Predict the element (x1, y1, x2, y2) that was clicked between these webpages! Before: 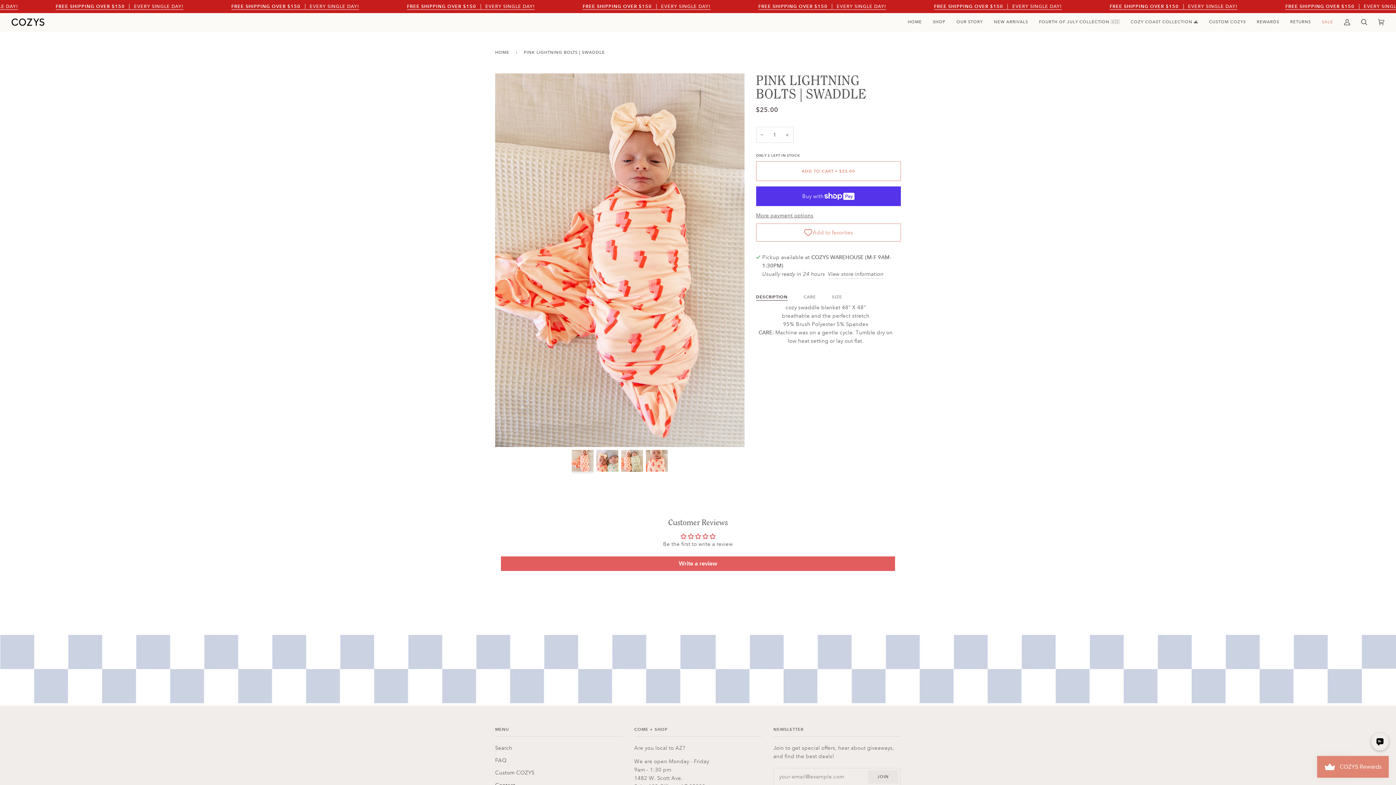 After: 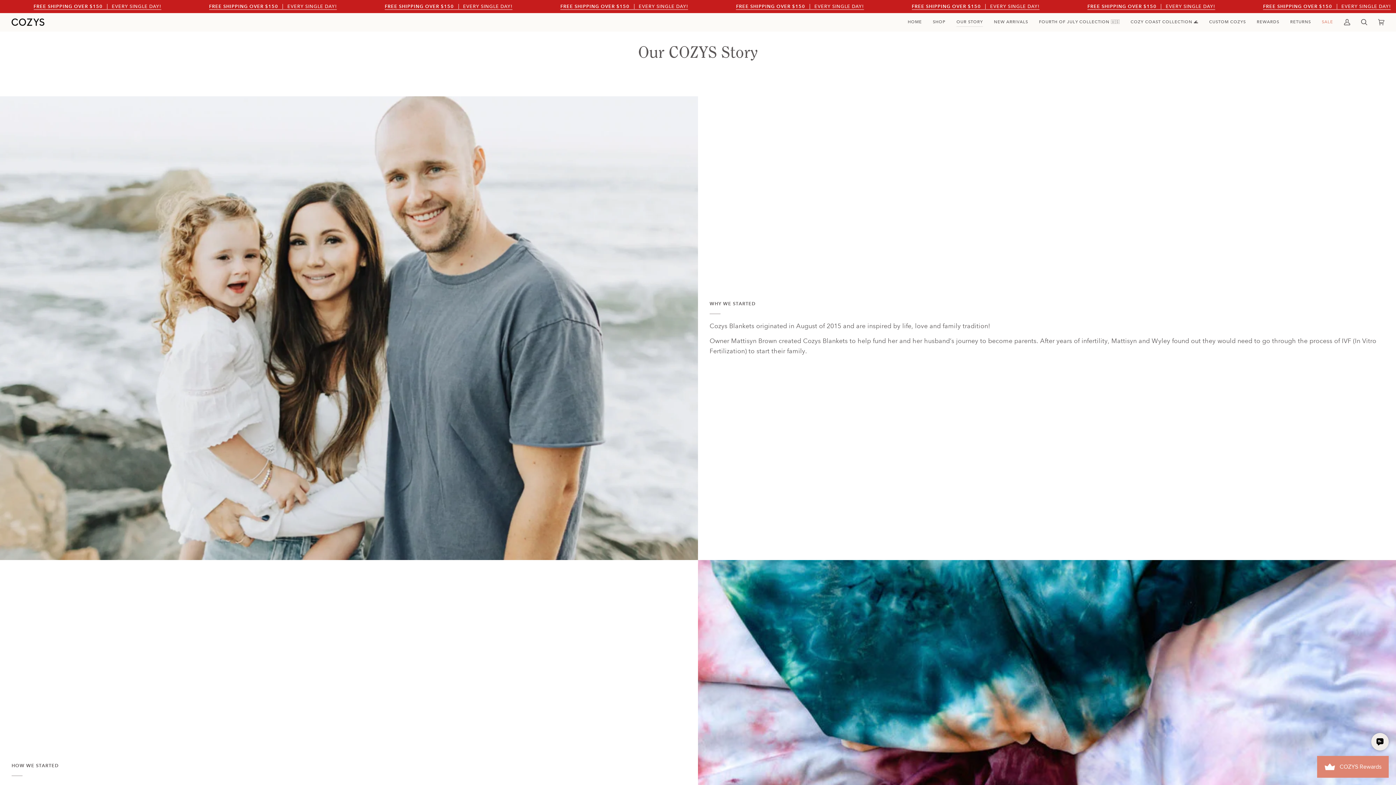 Action: bbox: (951, 13, 988, 31) label: OUR STORY